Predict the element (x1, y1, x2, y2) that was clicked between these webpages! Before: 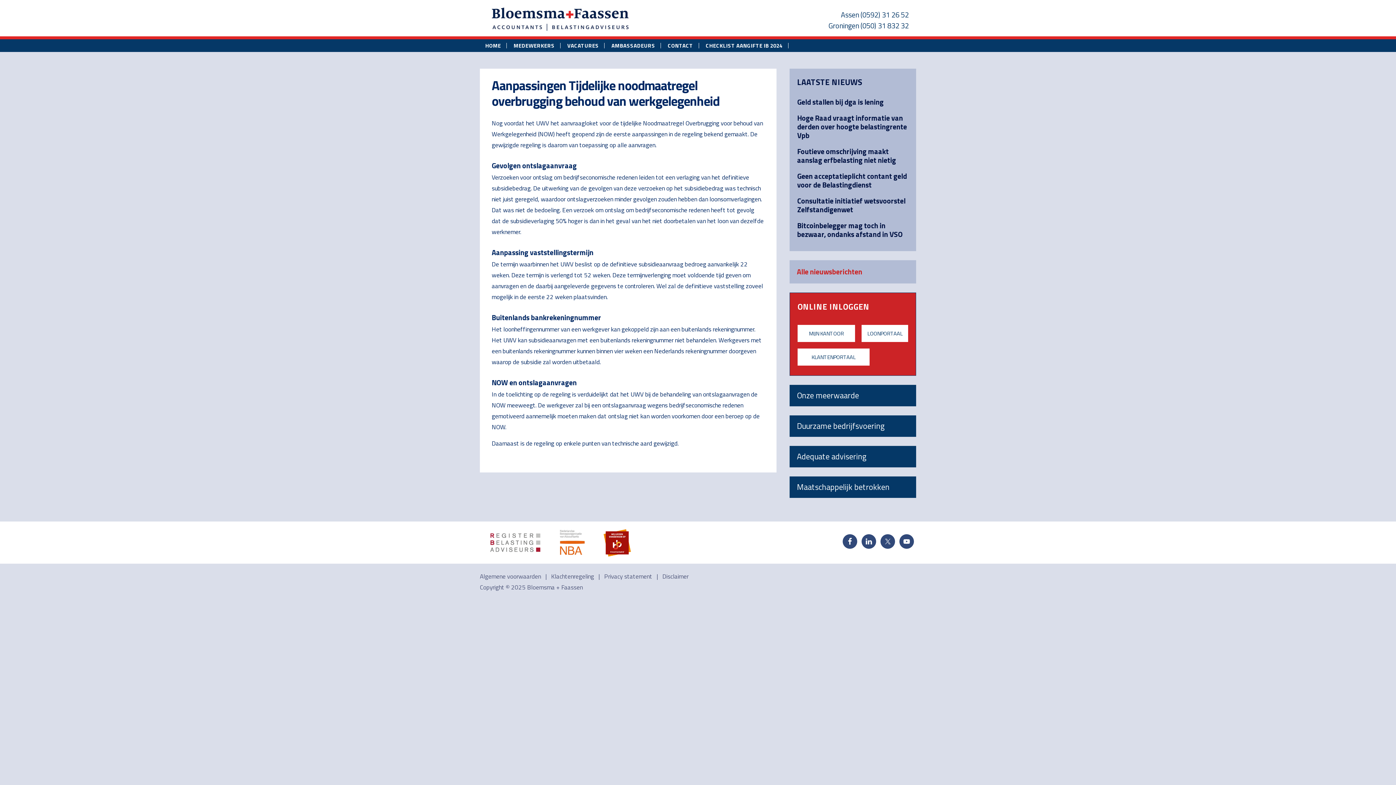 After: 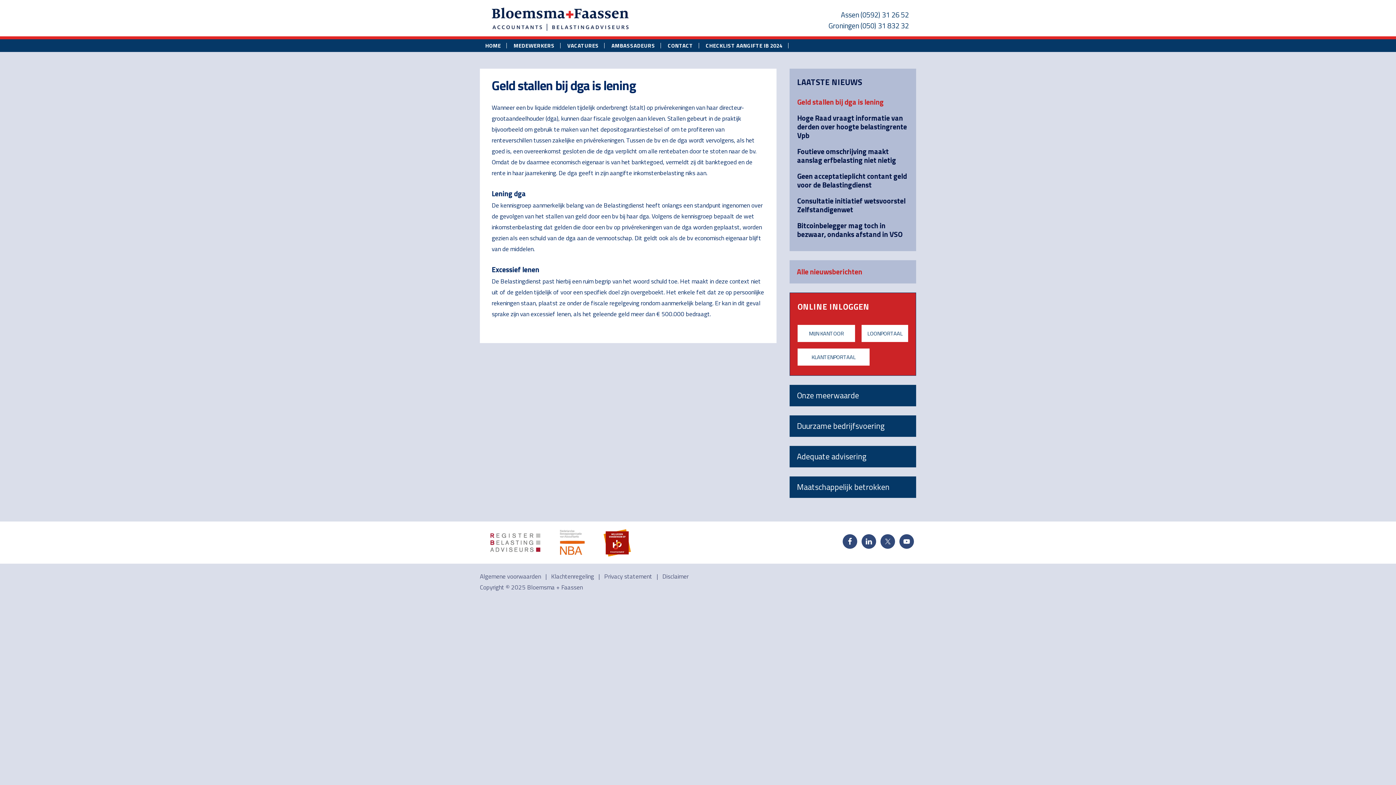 Action: label: Geld stallen bij dga is lening bbox: (797, 96, 883, 107)